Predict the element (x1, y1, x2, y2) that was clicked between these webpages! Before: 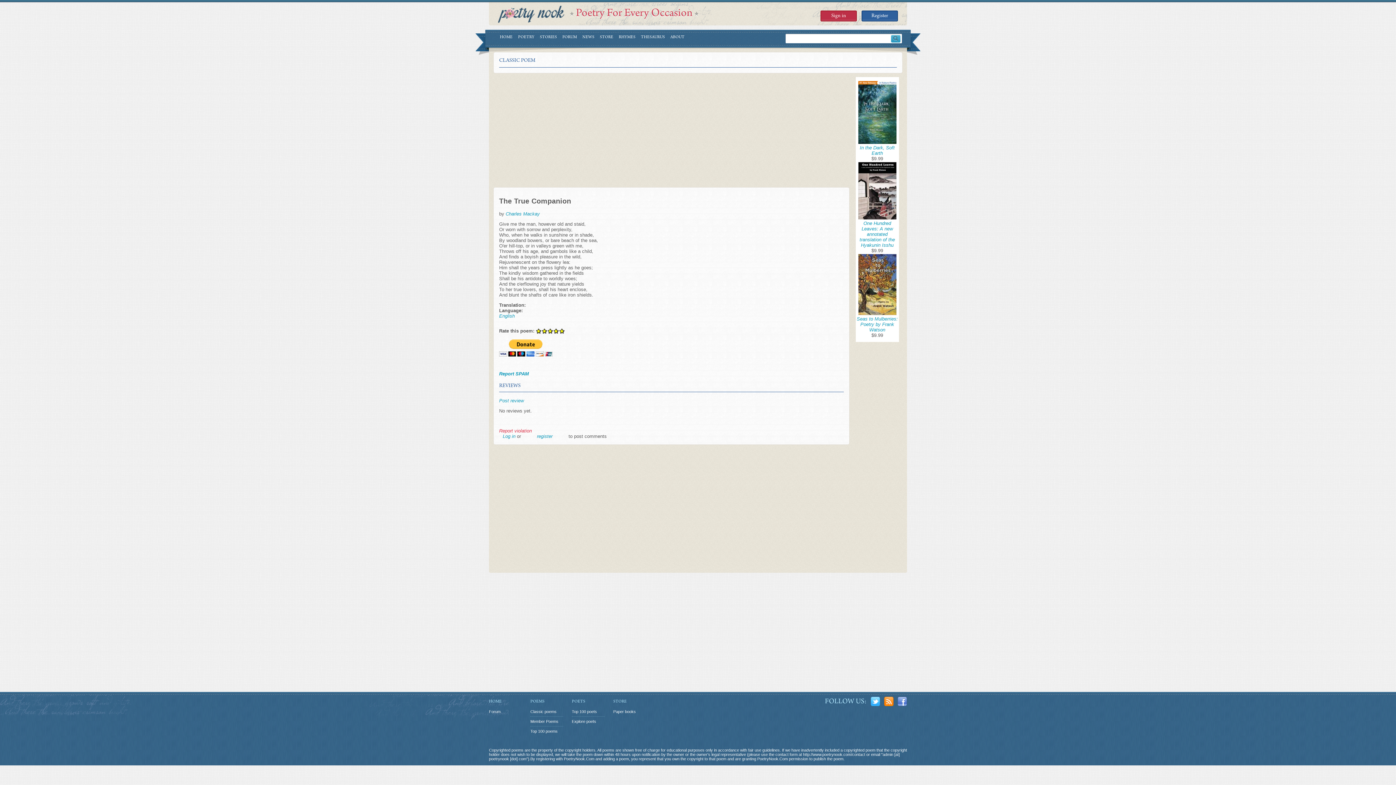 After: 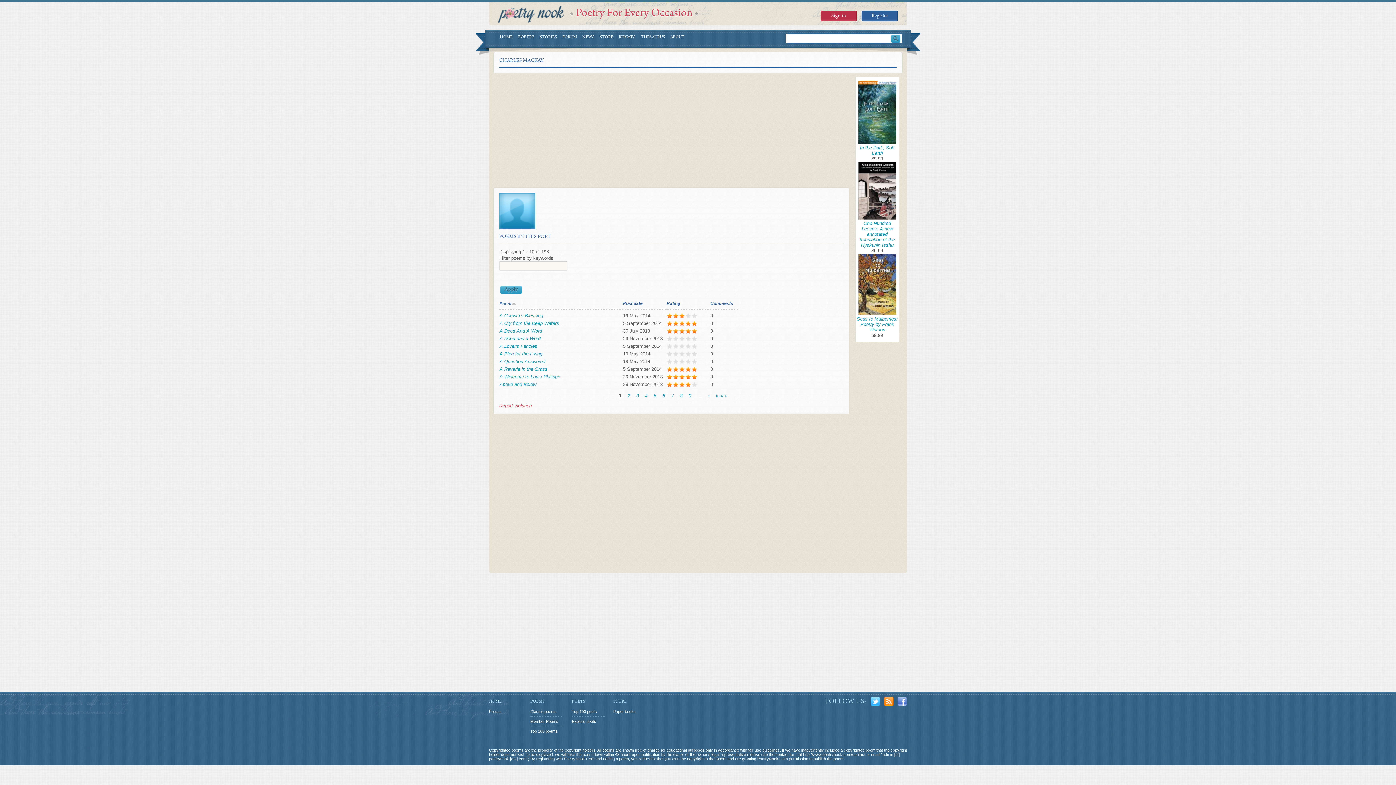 Action: bbox: (505, 211, 540, 216) label: Charles Mackay